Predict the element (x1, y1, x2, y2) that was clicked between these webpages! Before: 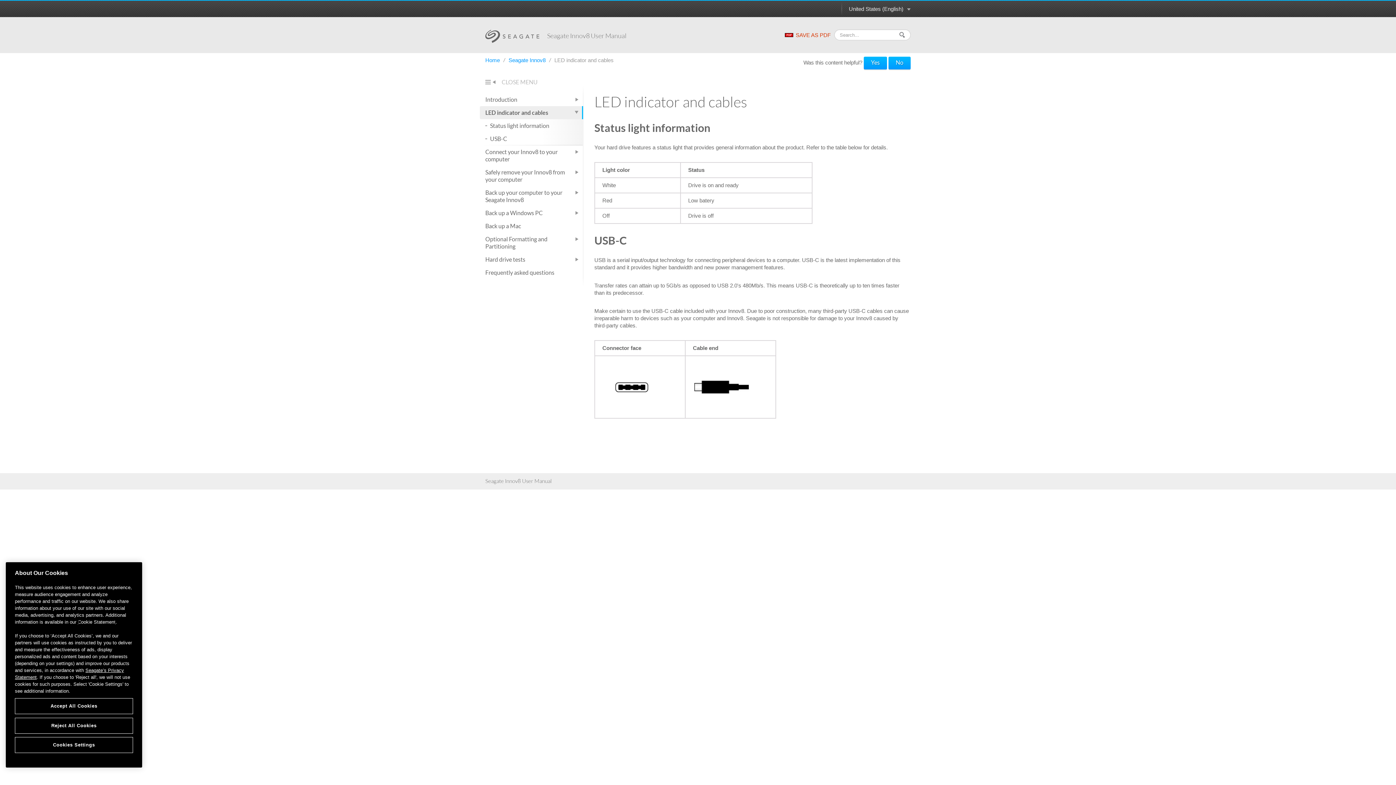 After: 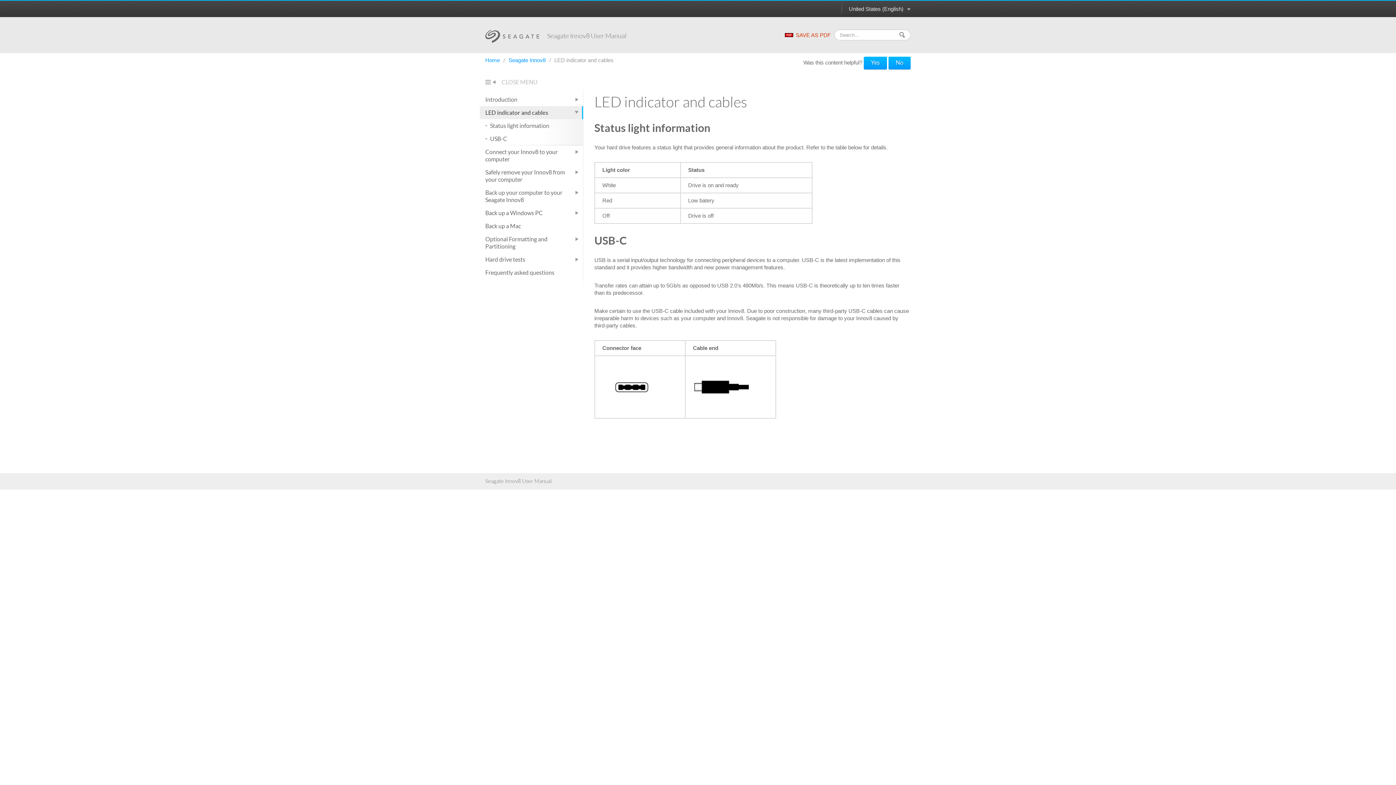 Action: label: Reject All Cookies bbox: (14, 718, 133, 734)